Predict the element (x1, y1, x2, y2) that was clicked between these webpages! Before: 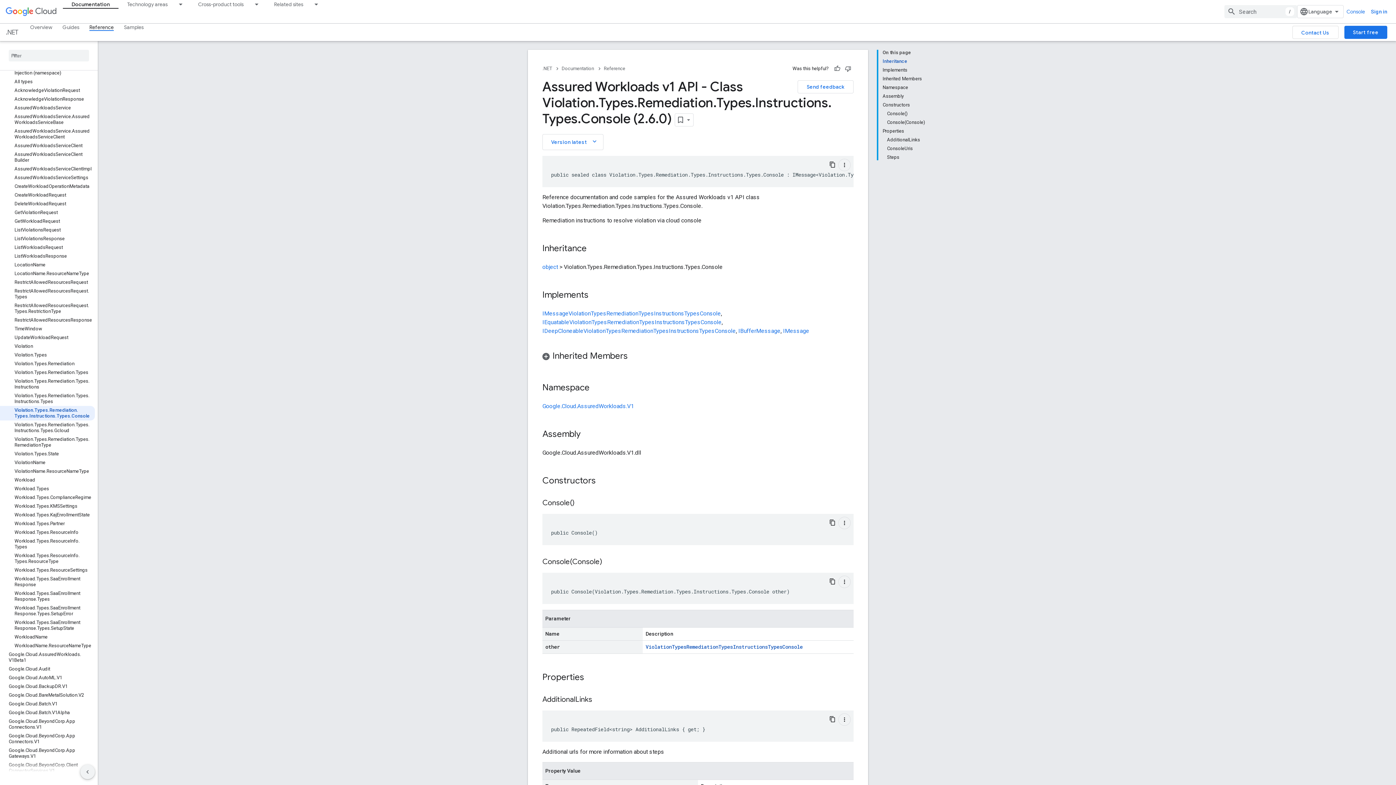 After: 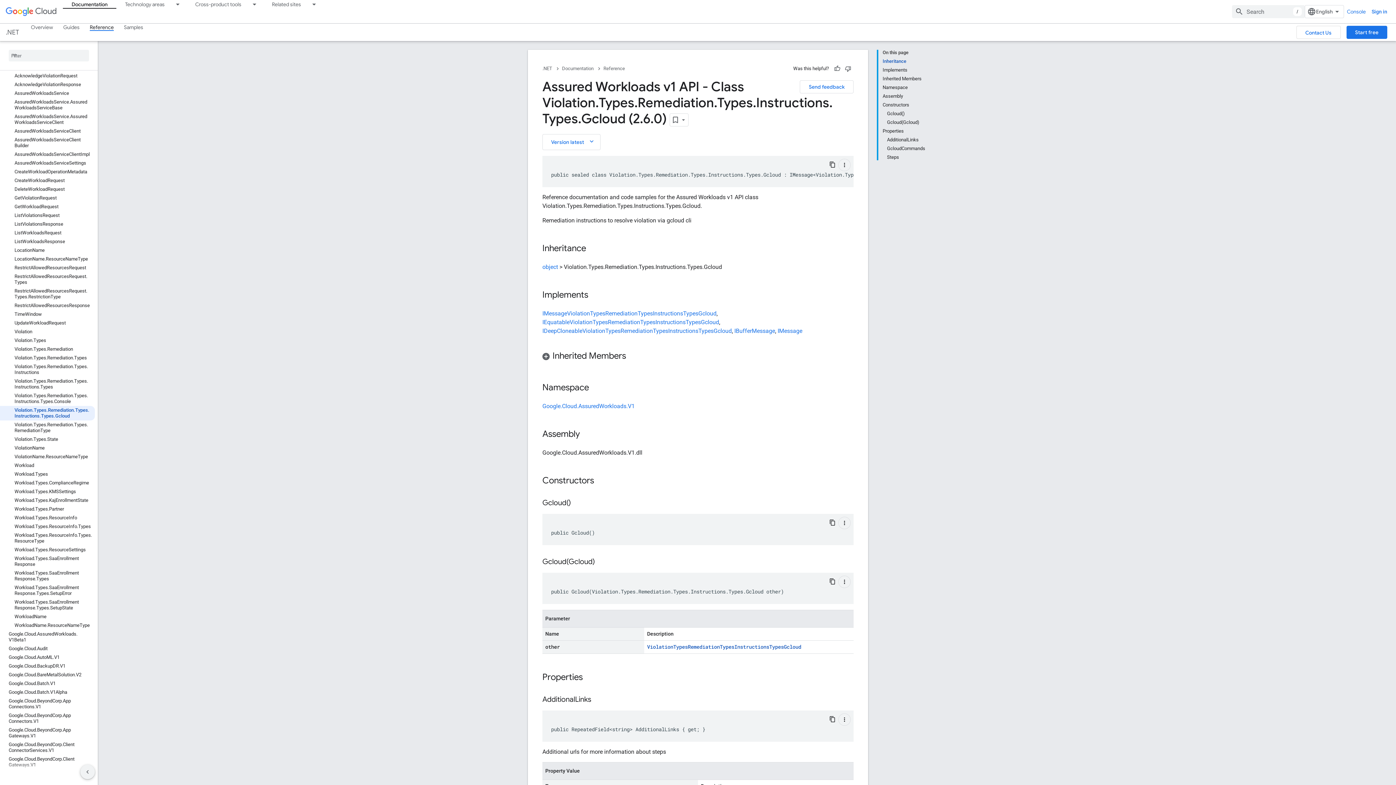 Action: label: Violation.Types.Remediation.Types.Instructions.Types.Gcloud bbox: (0, 420, 94, 435)